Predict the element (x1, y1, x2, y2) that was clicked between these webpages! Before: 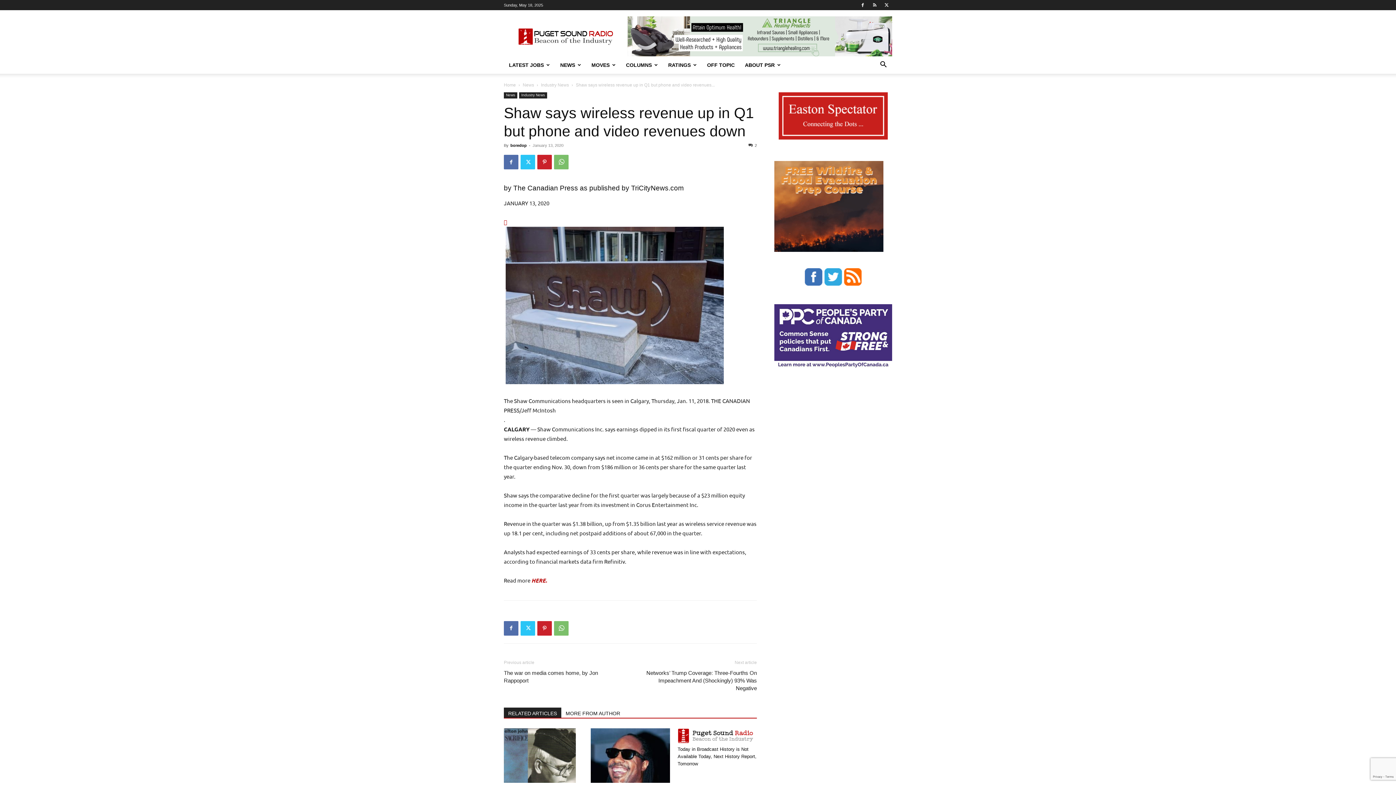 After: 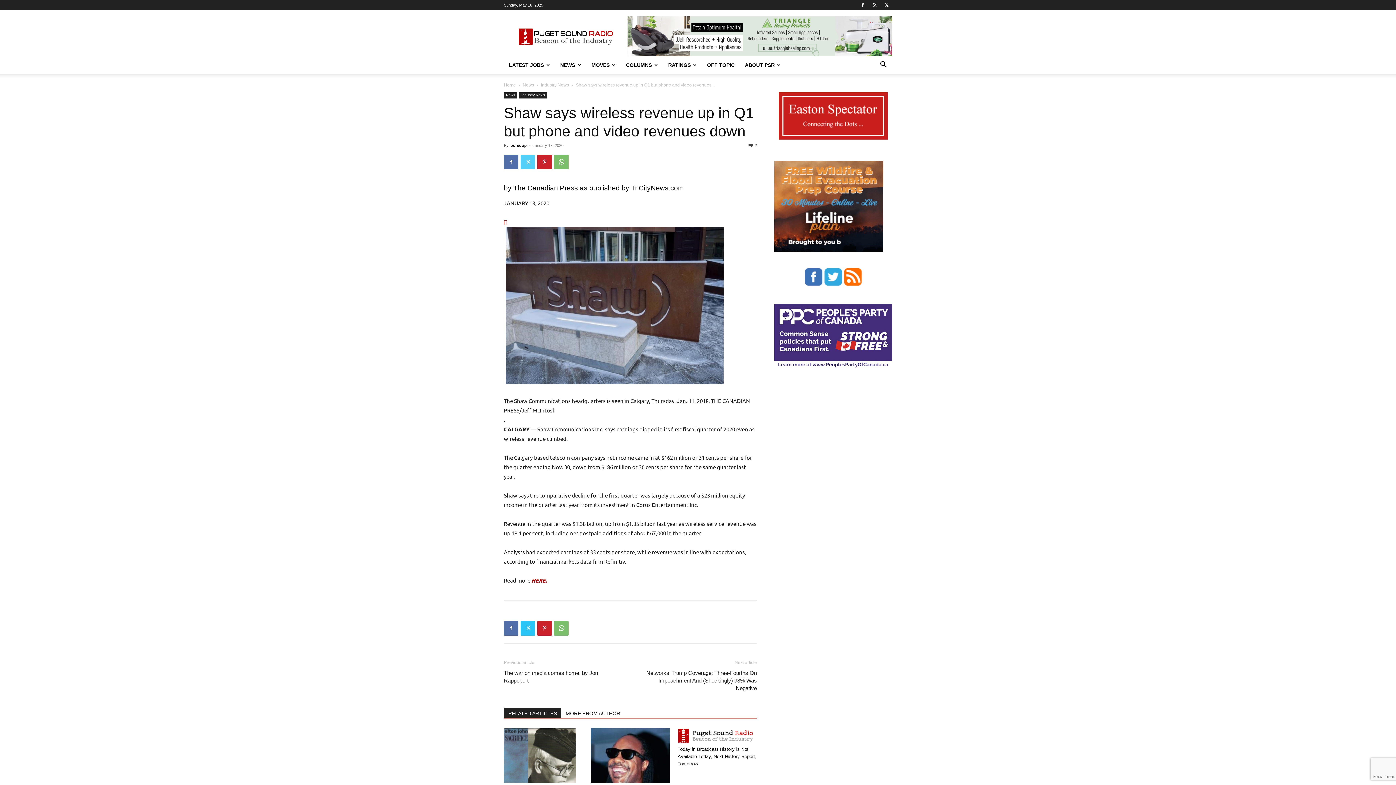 Action: bbox: (520, 154, 535, 169)